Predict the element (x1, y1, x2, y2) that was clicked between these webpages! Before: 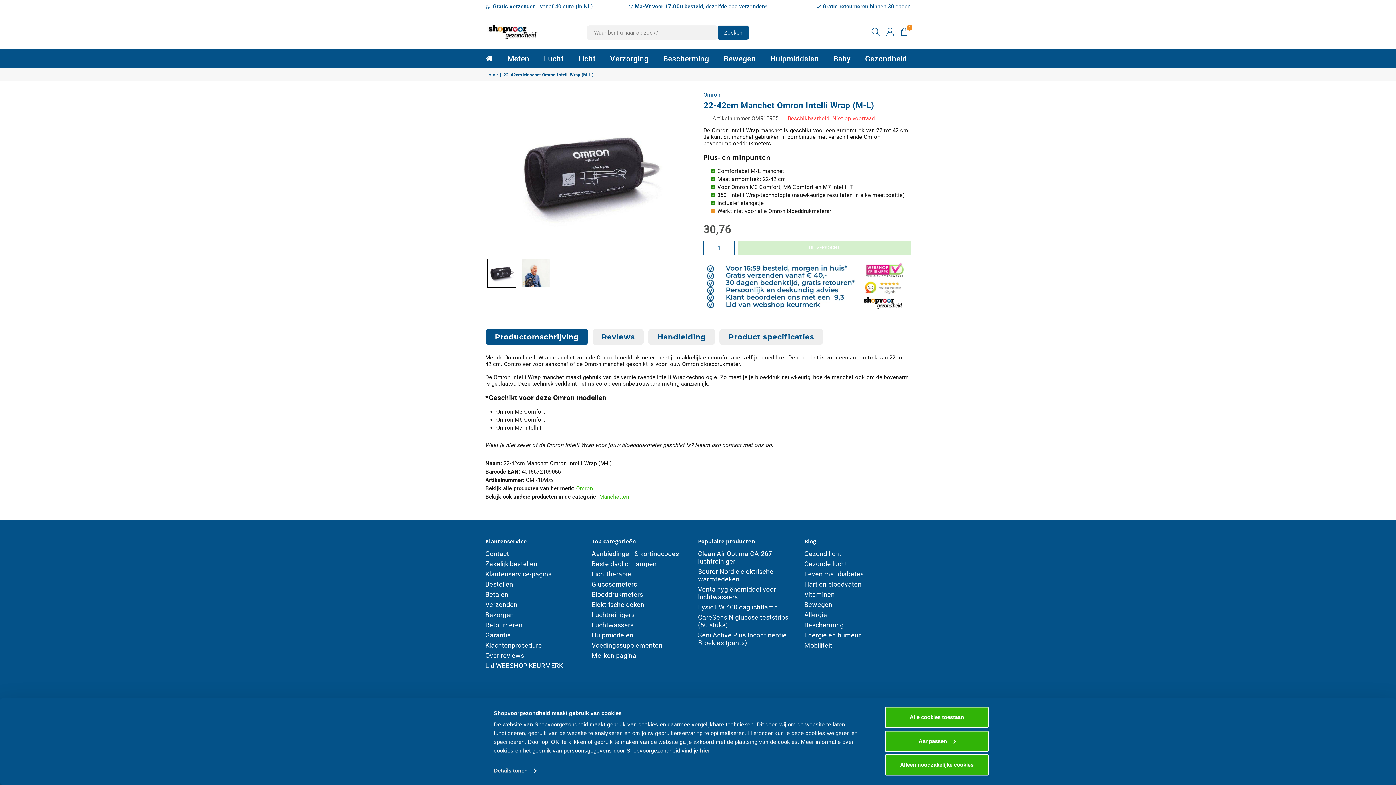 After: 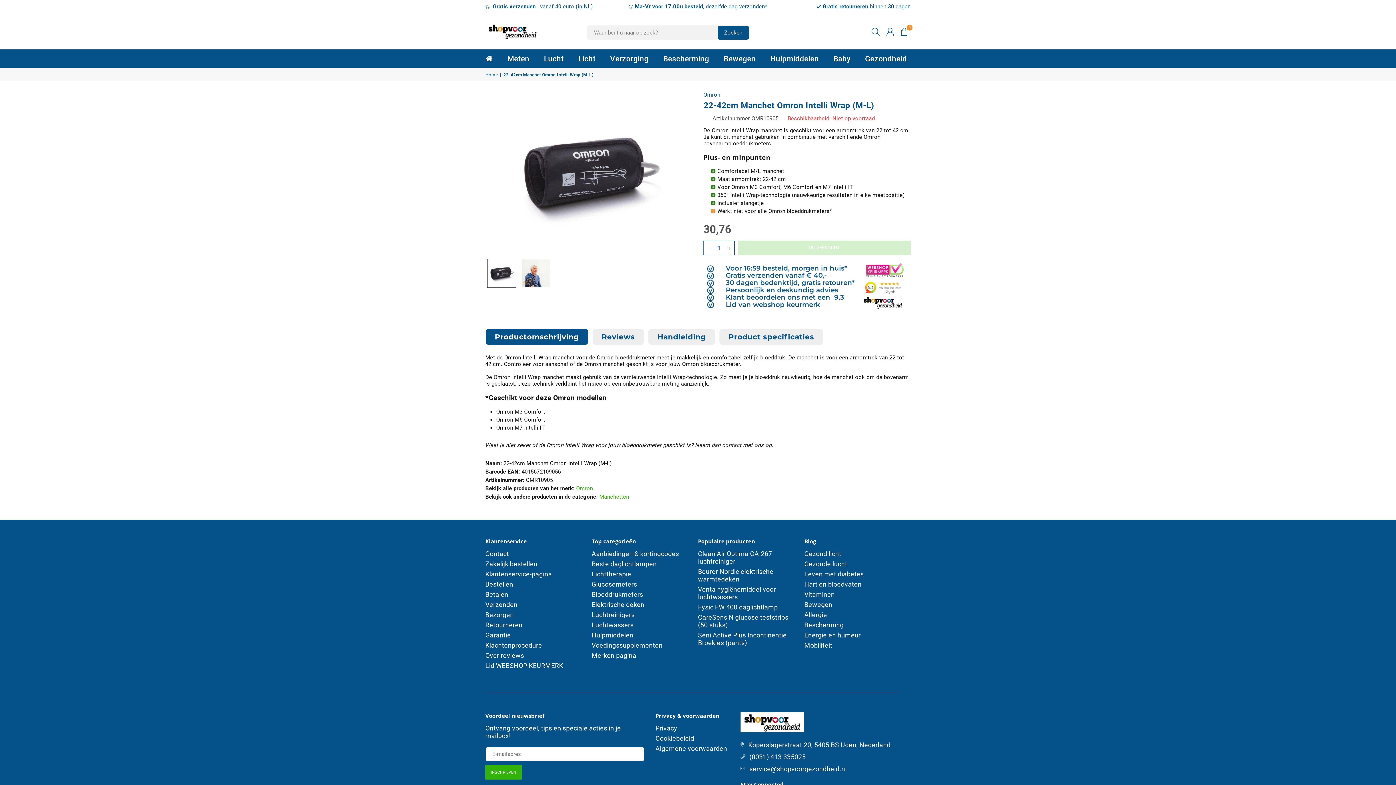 Action: bbox: (885, 707, 989, 728) label: Alle cookies toestaan